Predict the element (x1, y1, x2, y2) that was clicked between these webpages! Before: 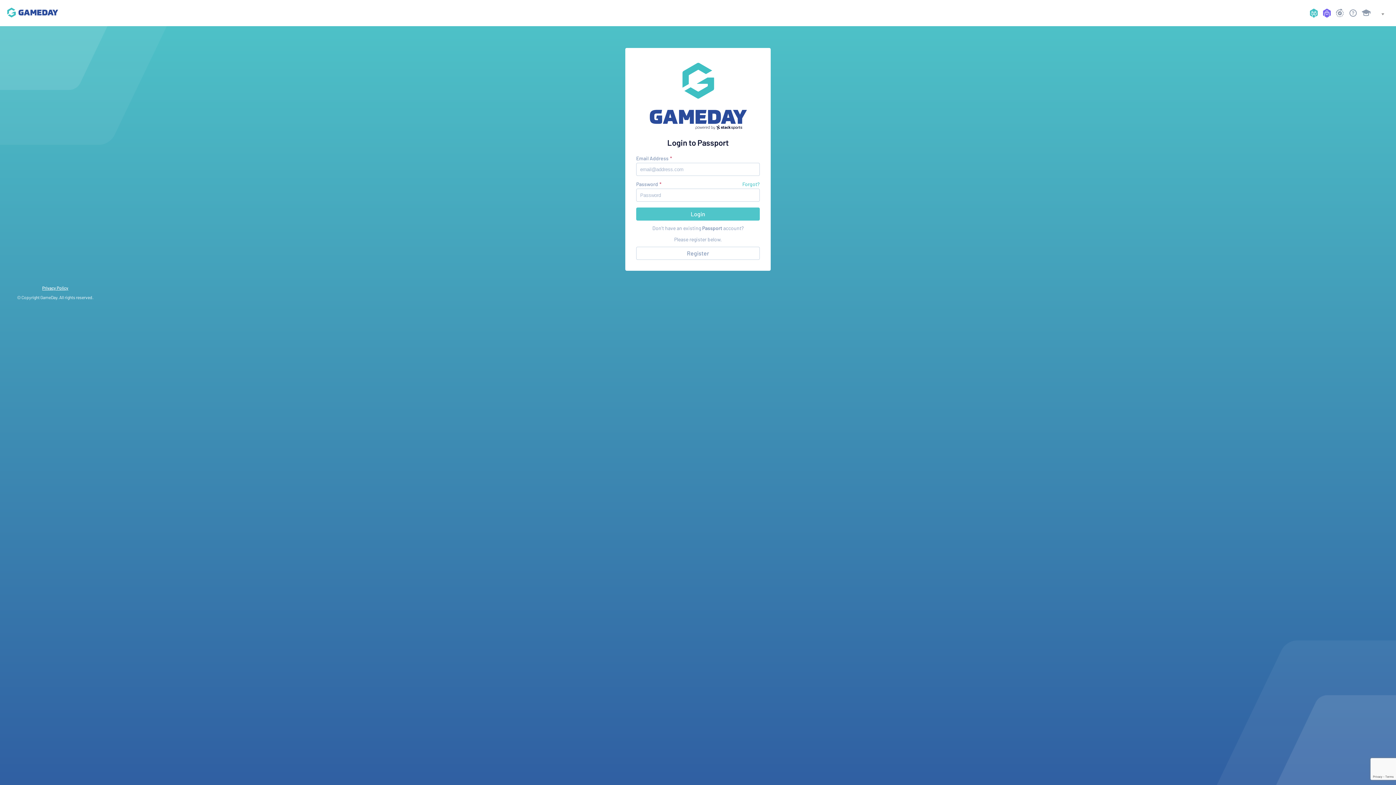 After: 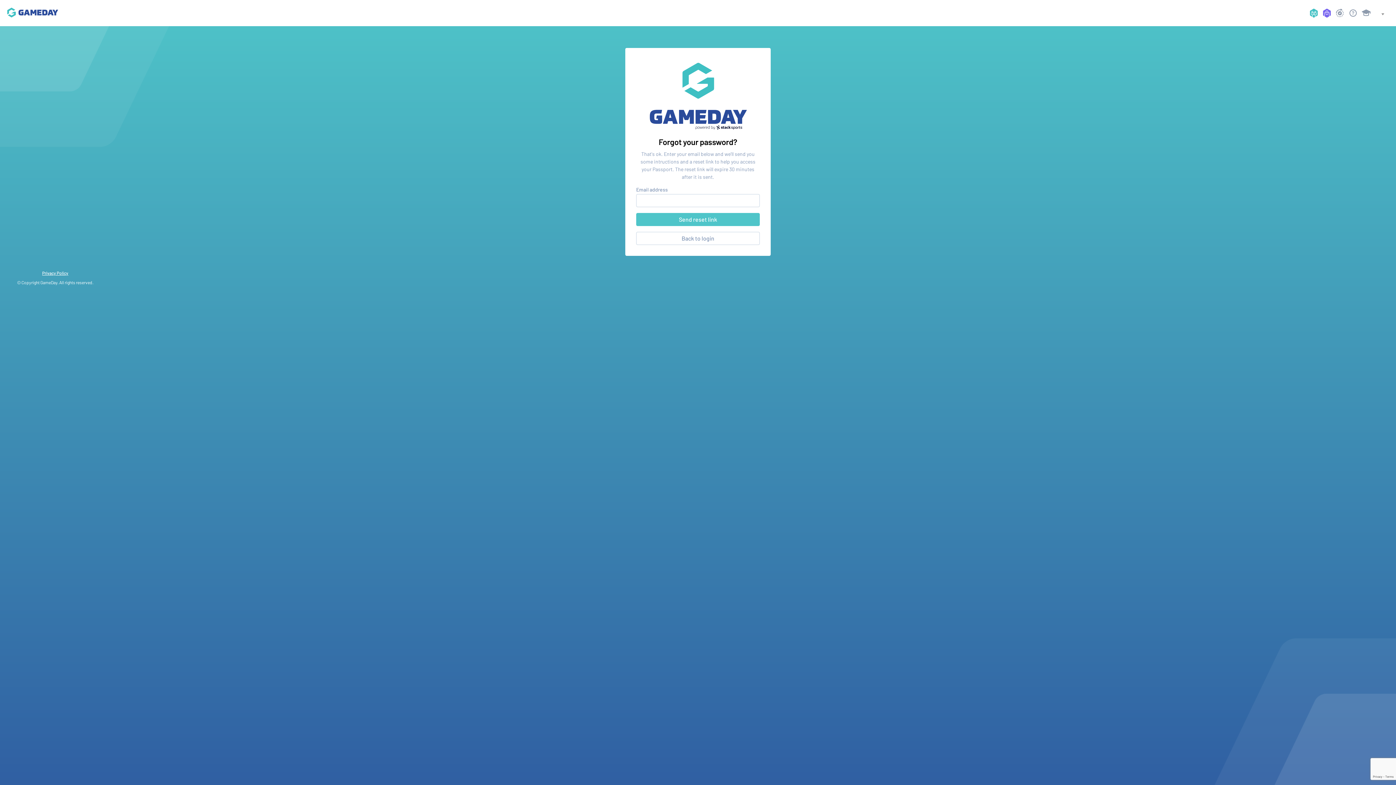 Action: label: Forgot? bbox: (742, 181, 760, 188)